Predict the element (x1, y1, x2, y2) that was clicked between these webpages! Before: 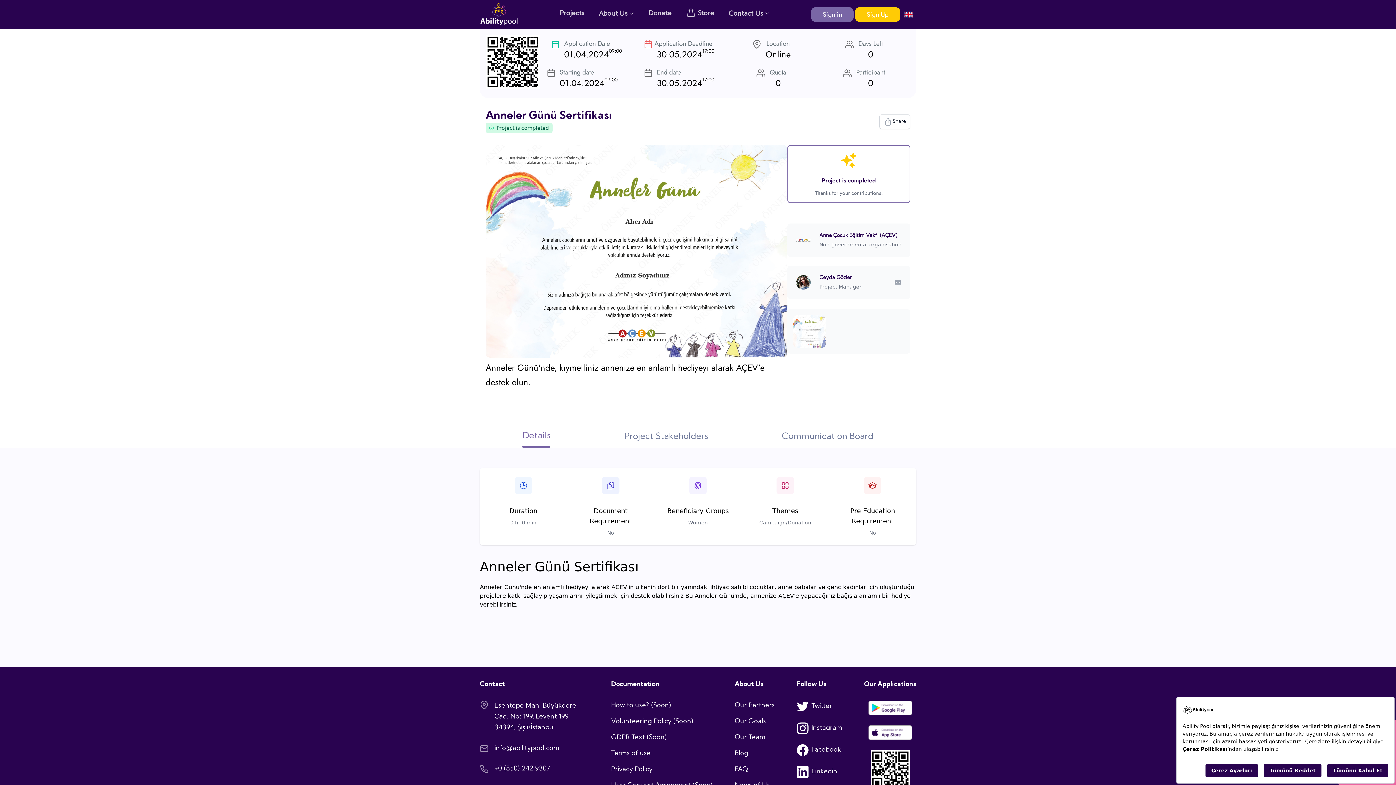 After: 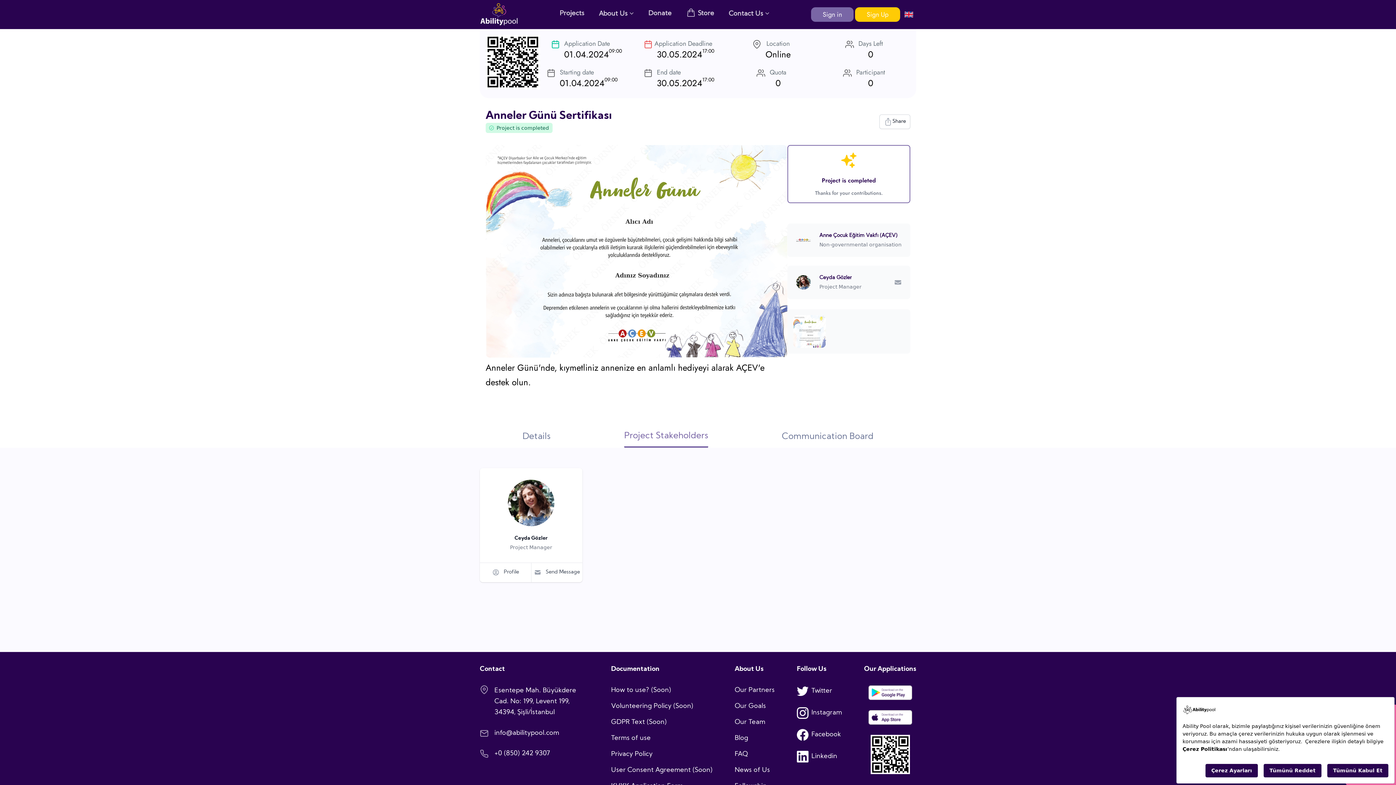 Action: bbox: (624, 431, 708, 447) label: Project Stakeholders